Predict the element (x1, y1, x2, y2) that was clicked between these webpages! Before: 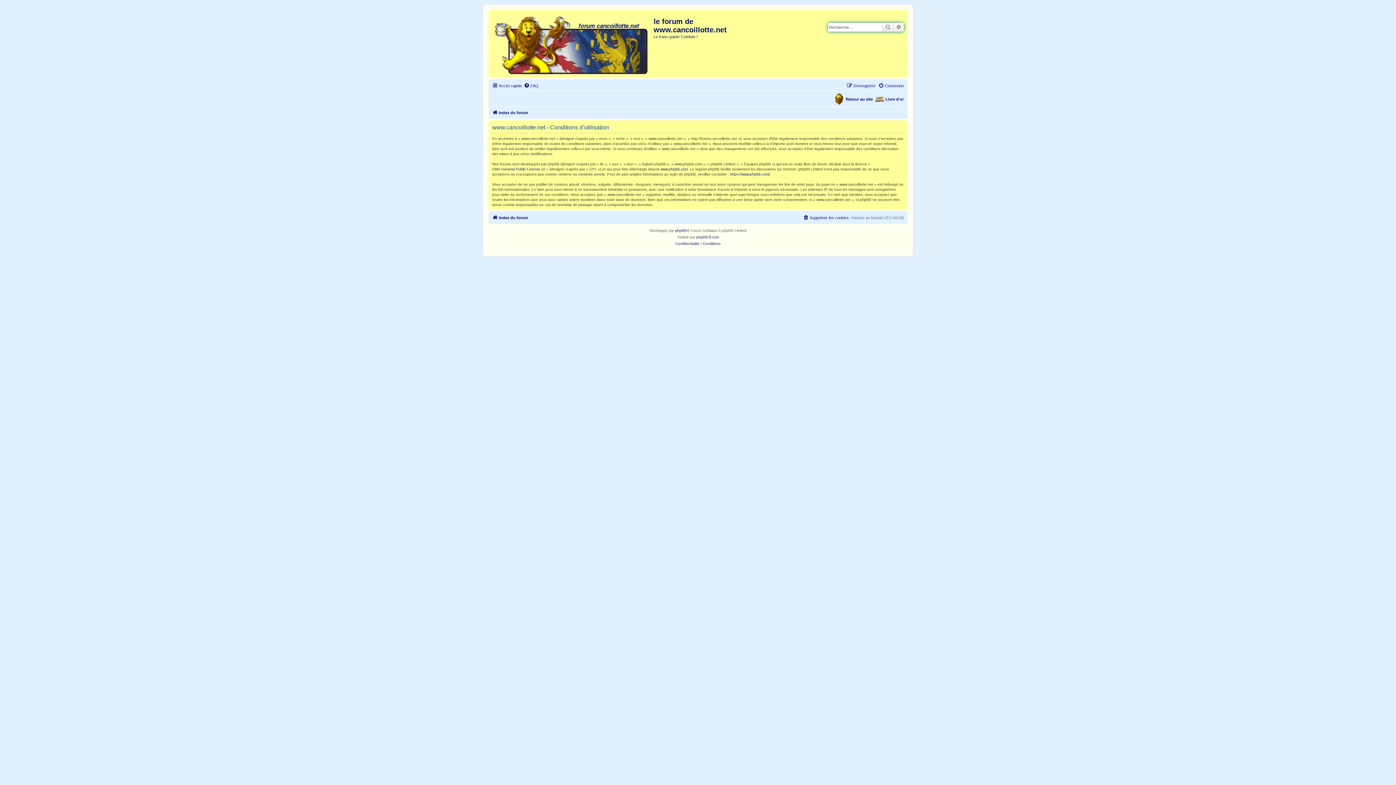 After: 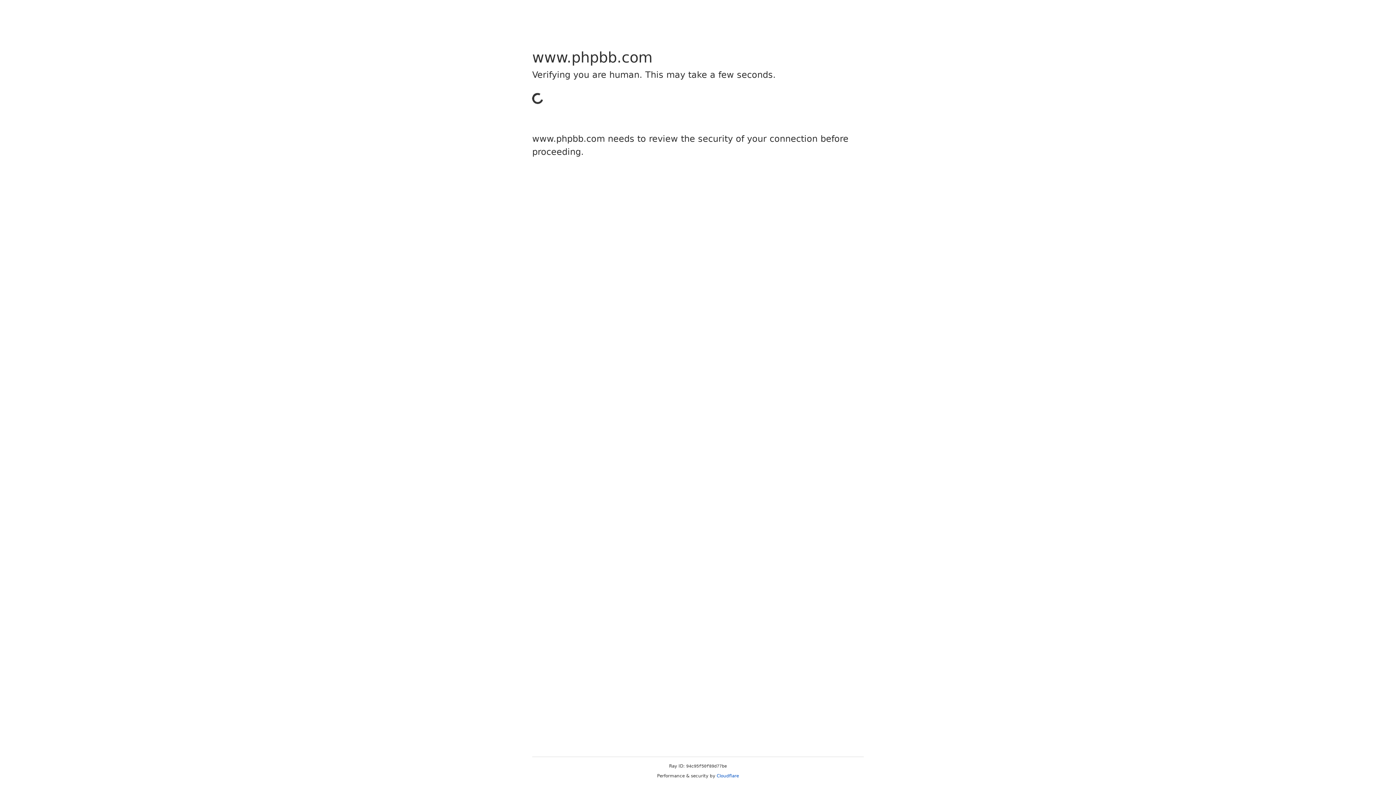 Action: label: https://www.phpbb.com/ bbox: (730, 172, 770, 177)